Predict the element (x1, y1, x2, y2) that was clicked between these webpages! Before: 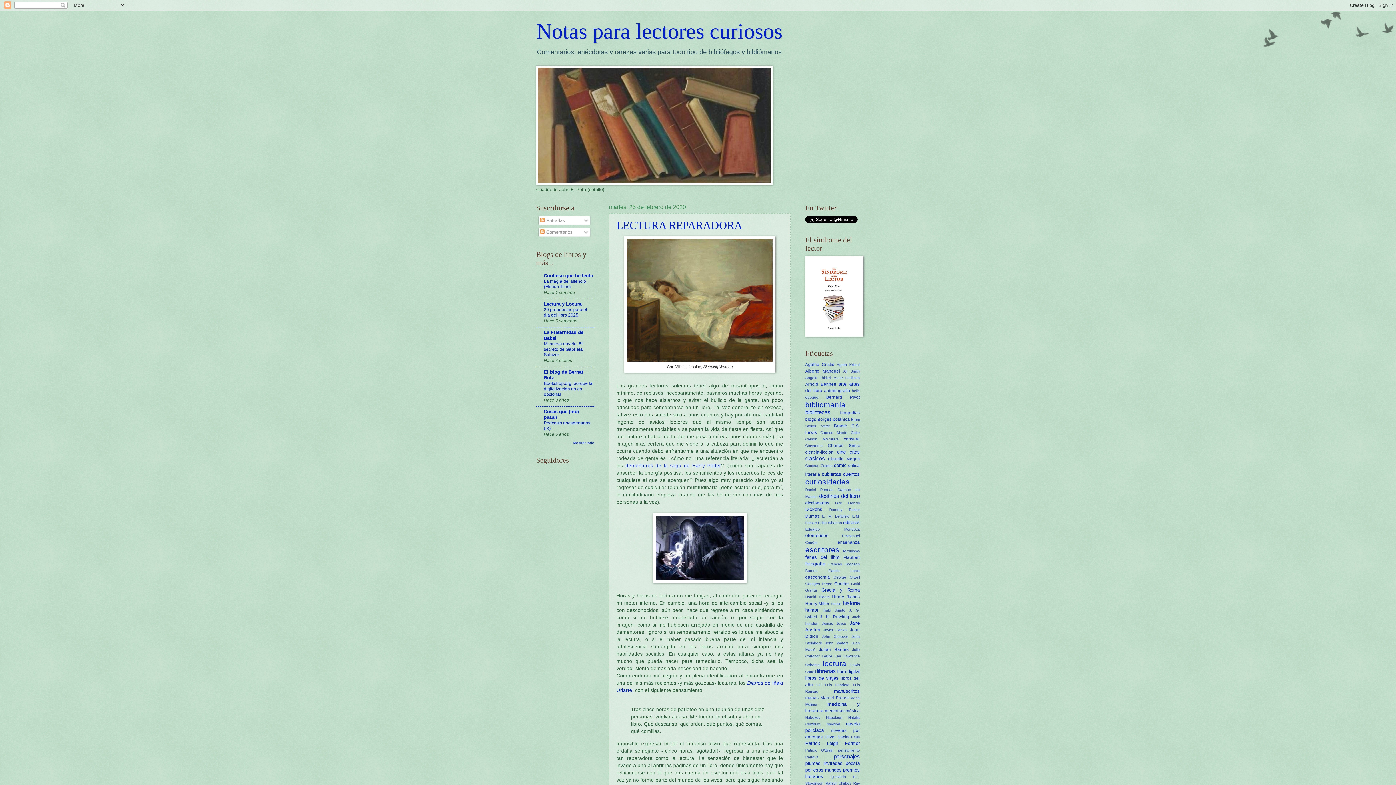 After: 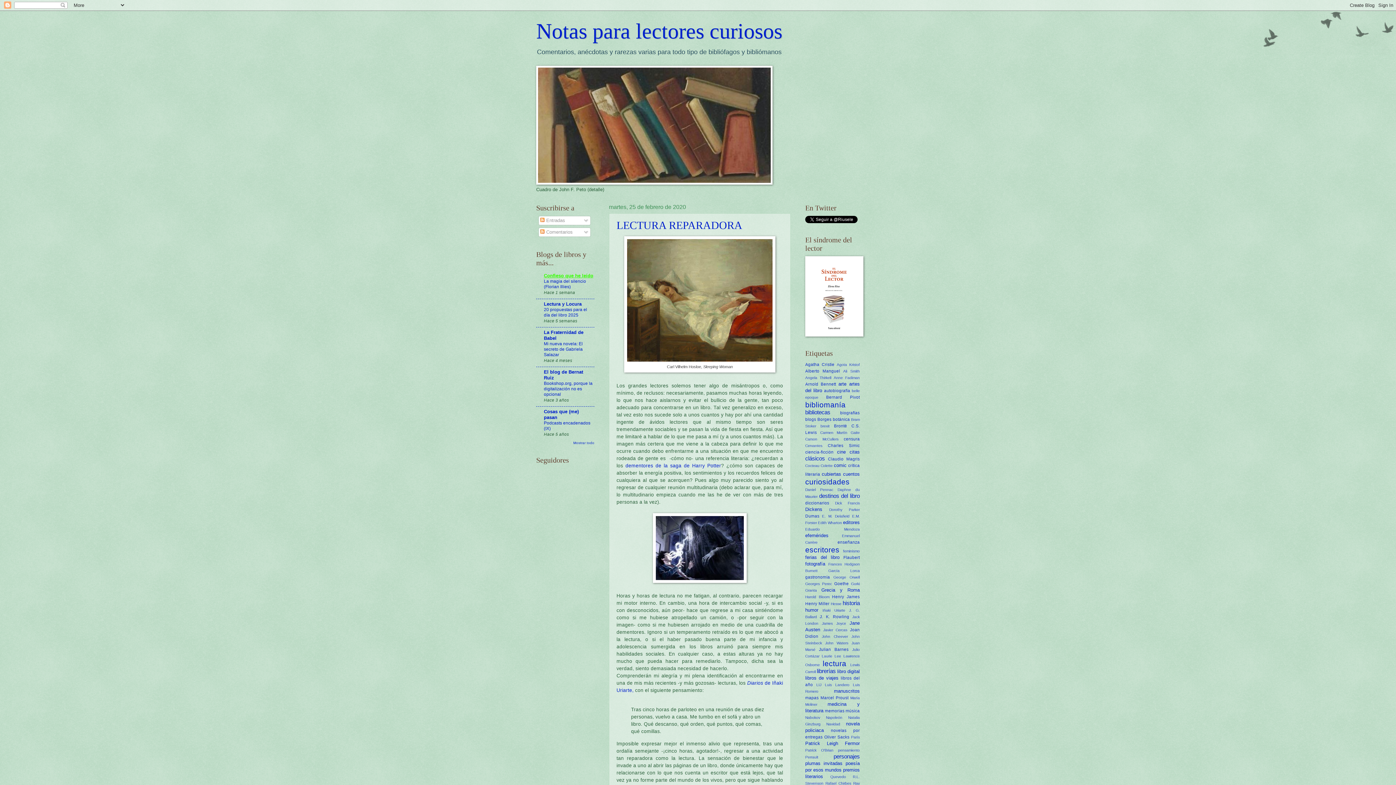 Action: label: Confieso que he leído bbox: (544, 273, 593, 278)